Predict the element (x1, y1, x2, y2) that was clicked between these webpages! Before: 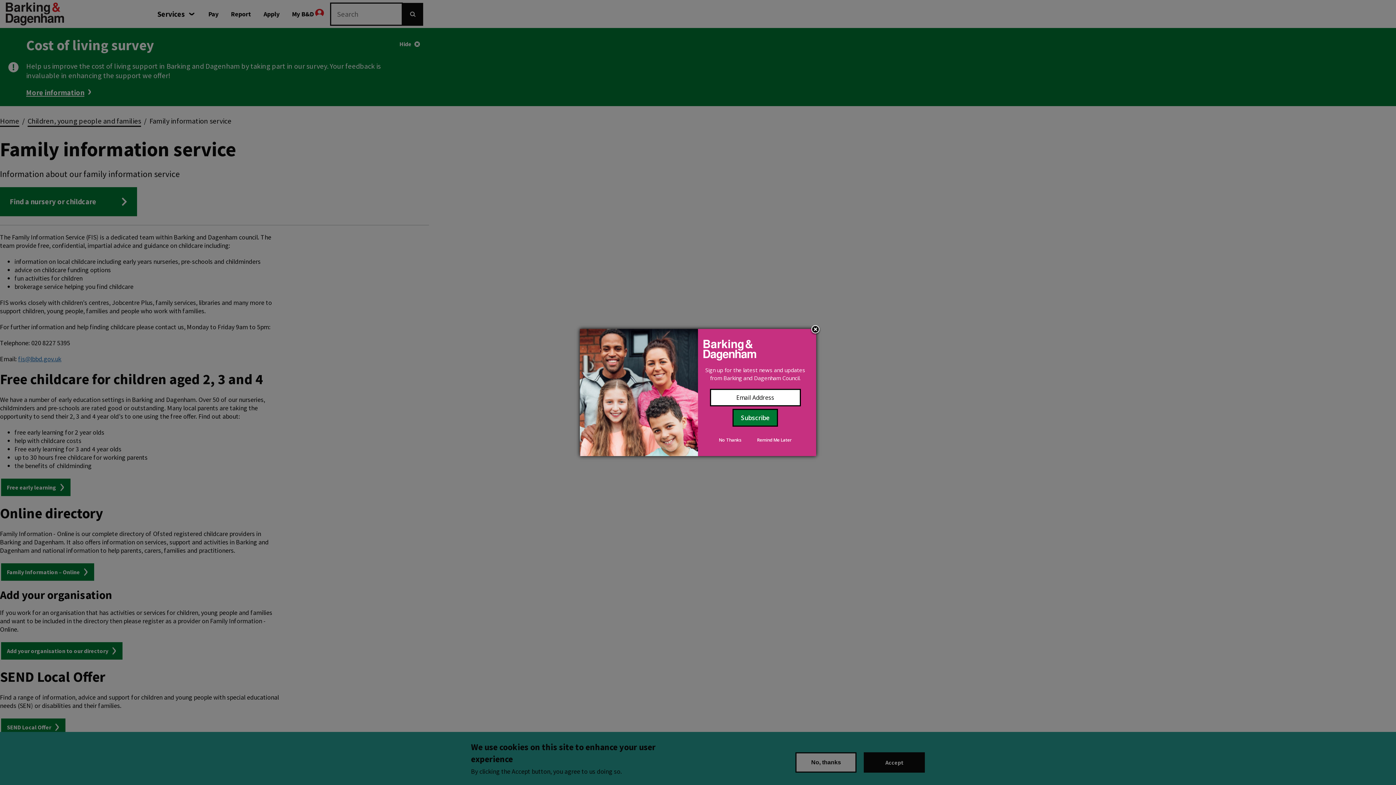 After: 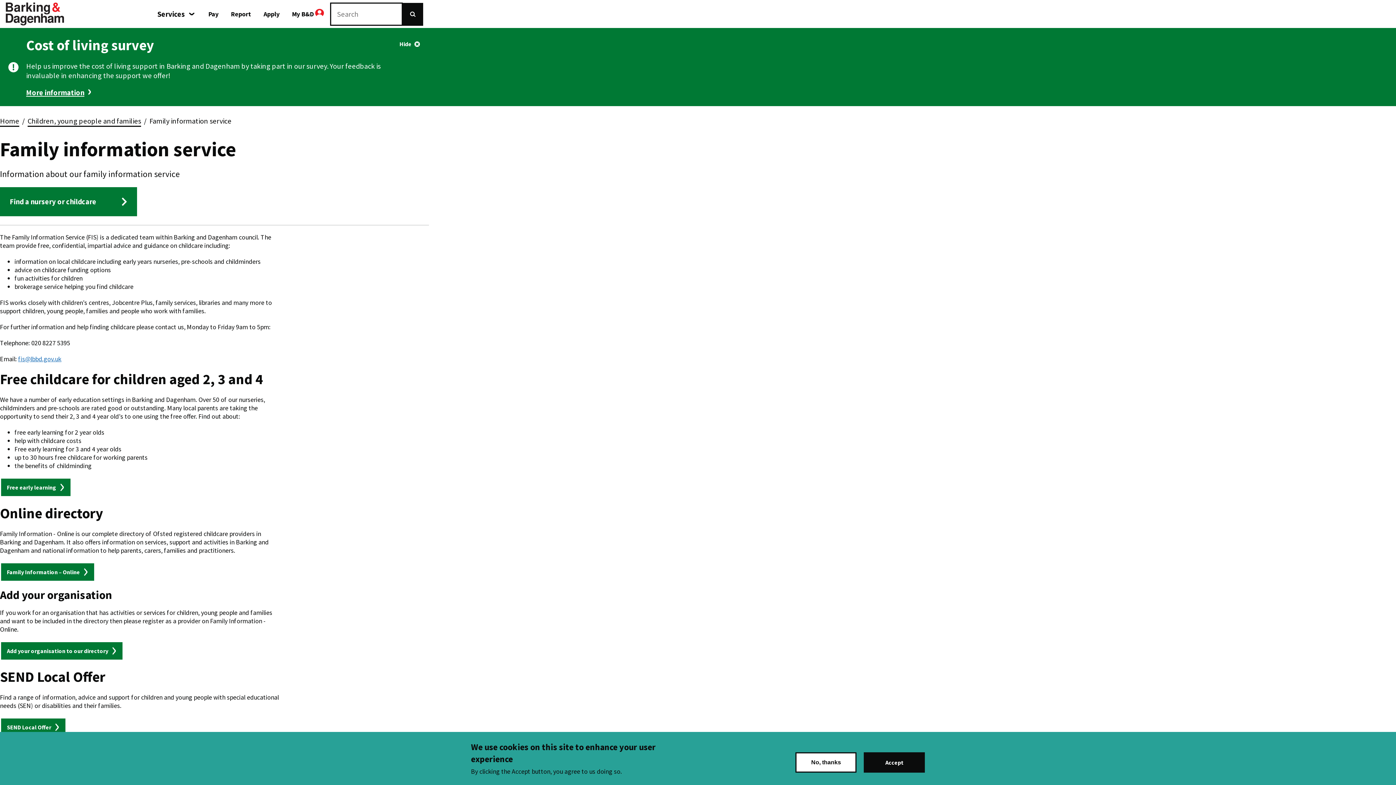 Action: label: Close subscription dialog bbox: (810, 324, 820, 335)